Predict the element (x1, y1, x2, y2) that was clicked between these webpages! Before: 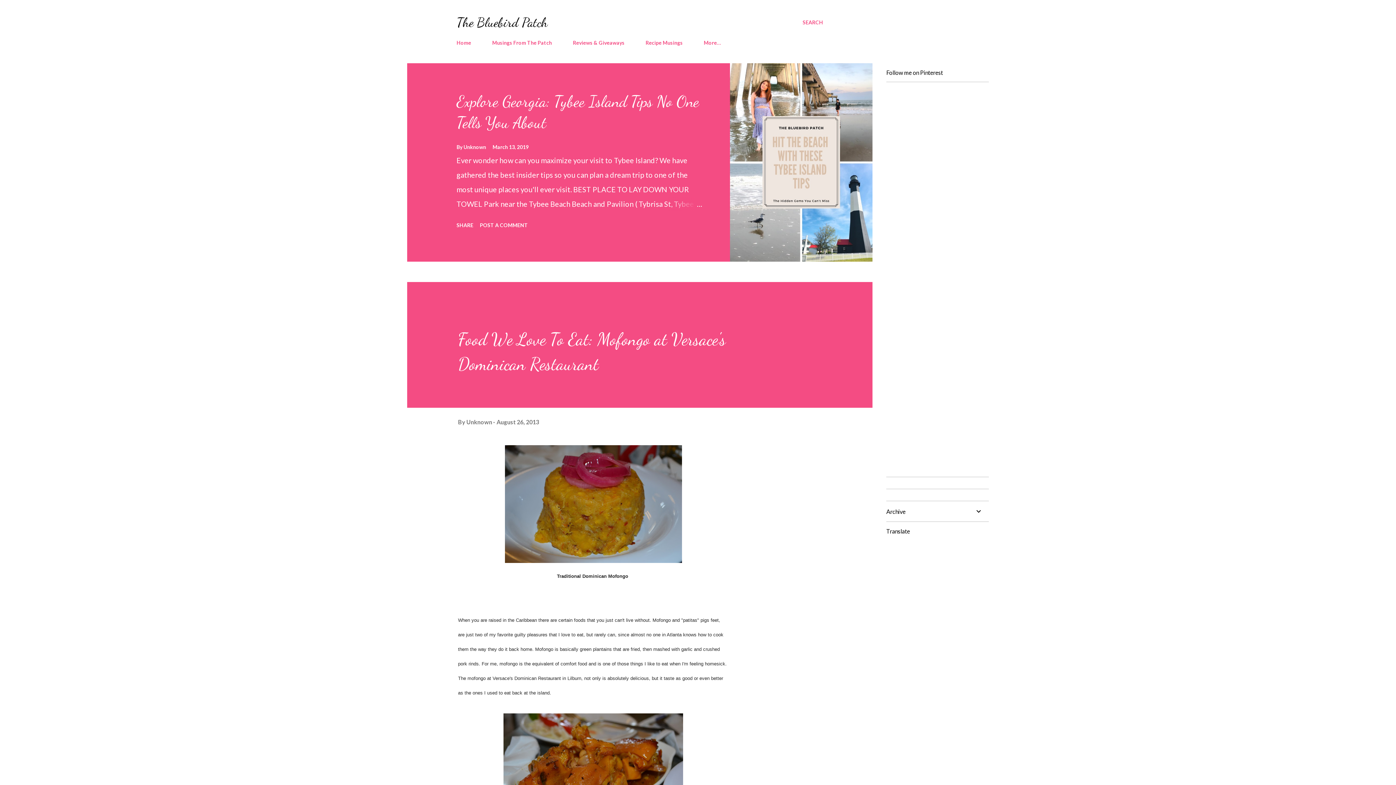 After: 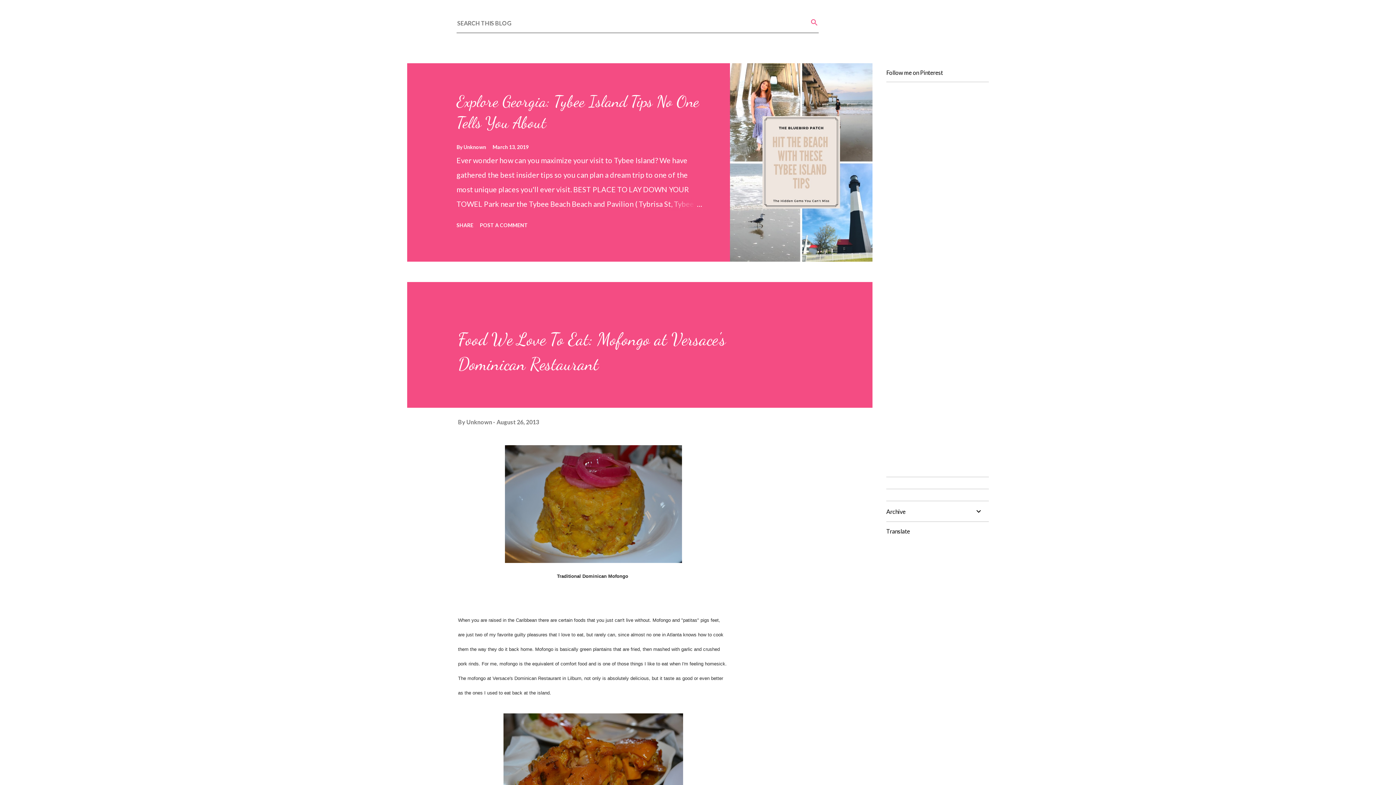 Action: label: Search bbox: (802, 16, 823, 29)